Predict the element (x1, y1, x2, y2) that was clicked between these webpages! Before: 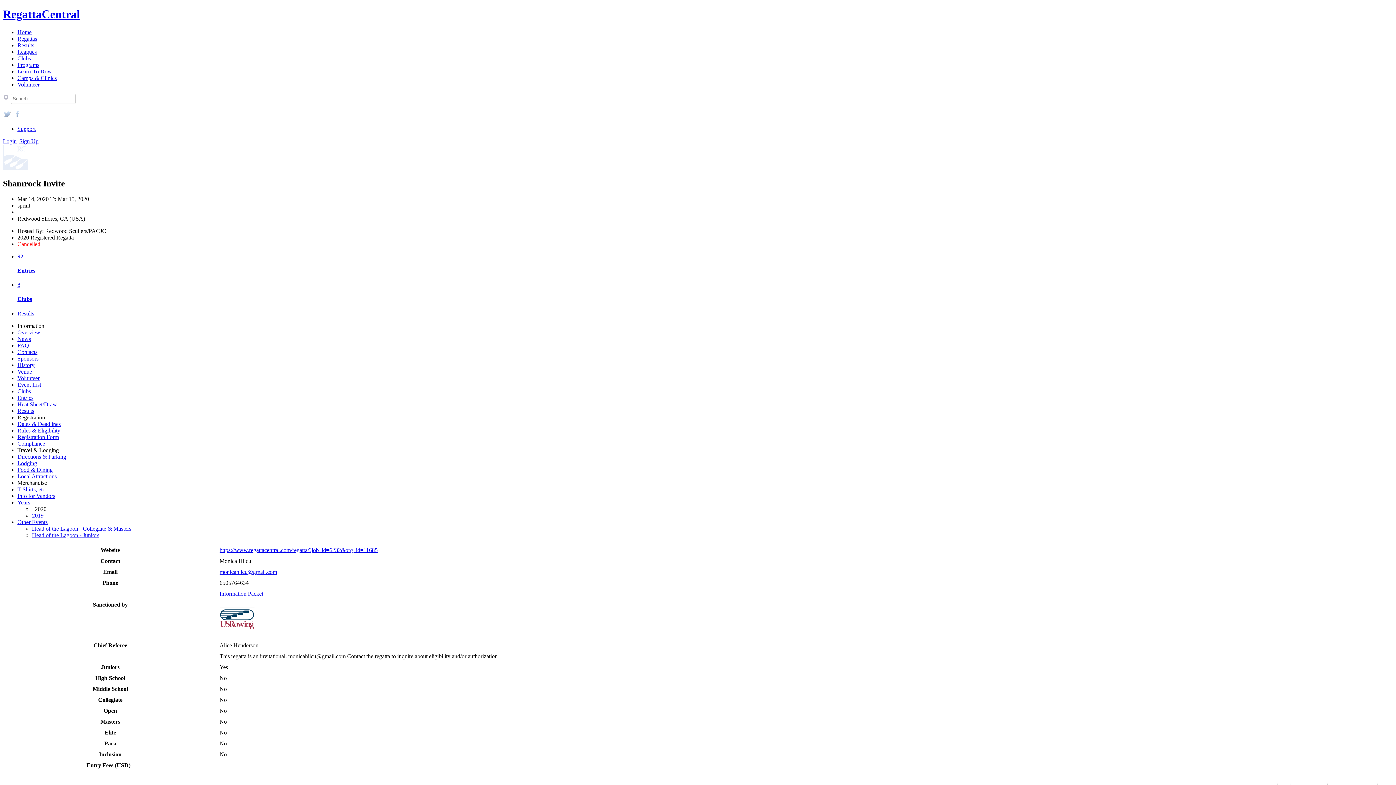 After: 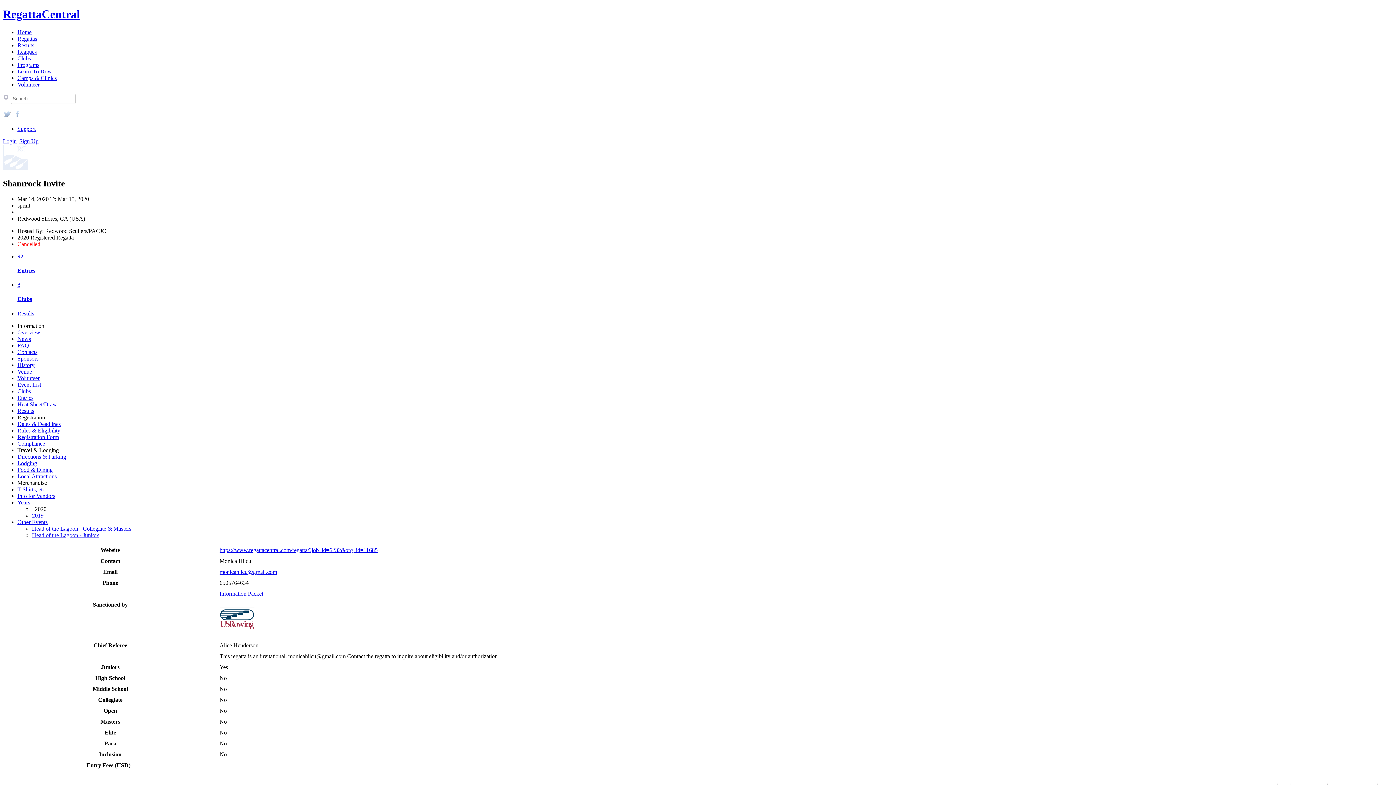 Action: label: monicahilcu@gmail.com bbox: (219, 569, 277, 575)